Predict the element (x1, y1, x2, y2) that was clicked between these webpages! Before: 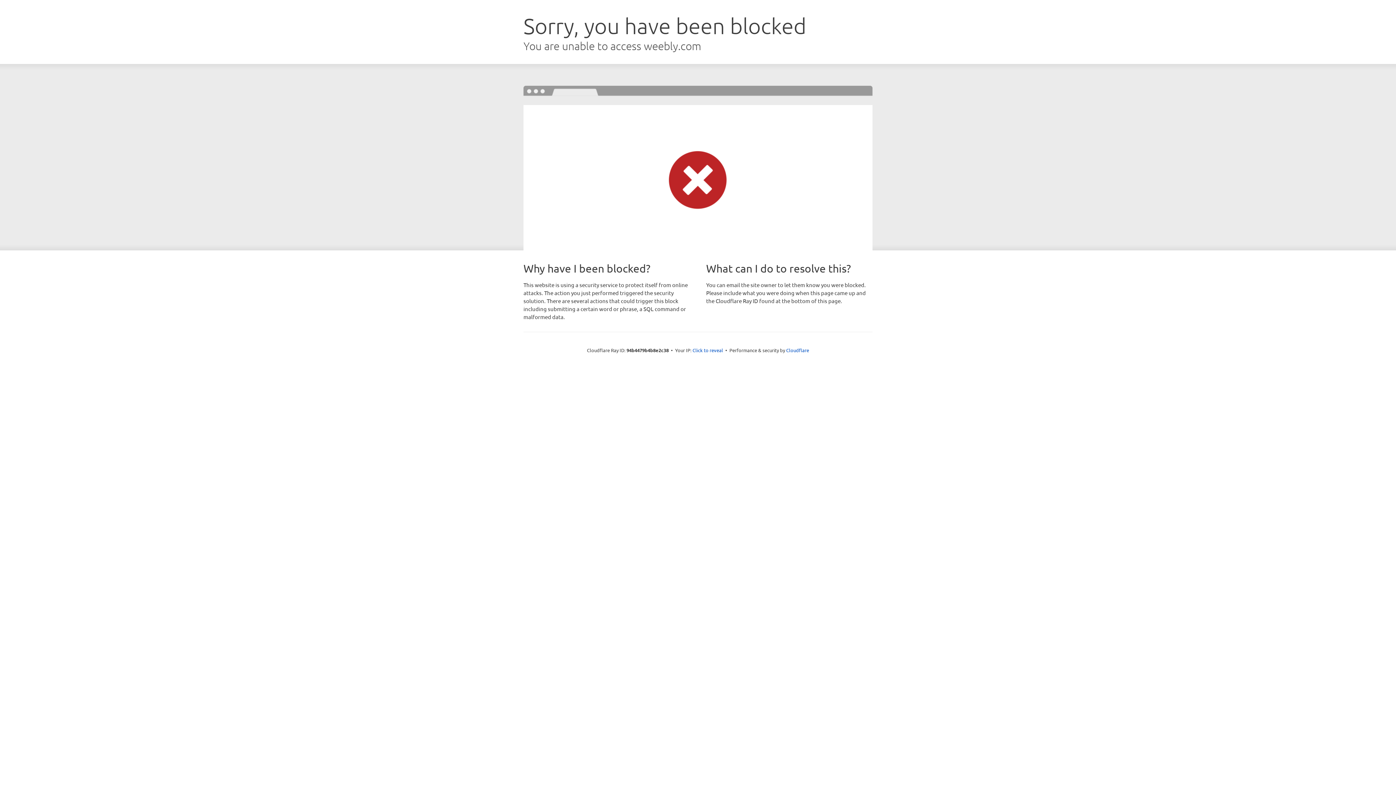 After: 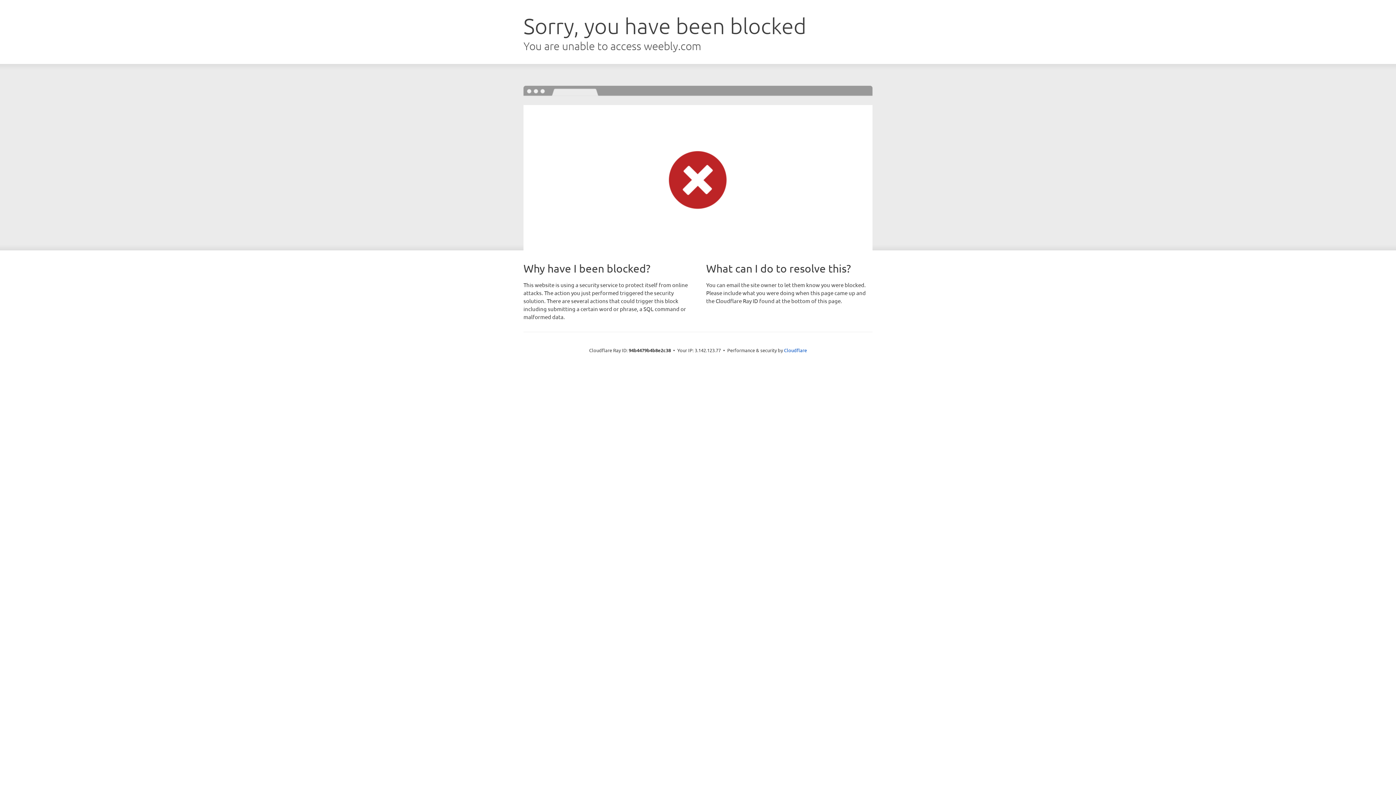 Action: label: Click to reveal bbox: (692, 346, 723, 353)